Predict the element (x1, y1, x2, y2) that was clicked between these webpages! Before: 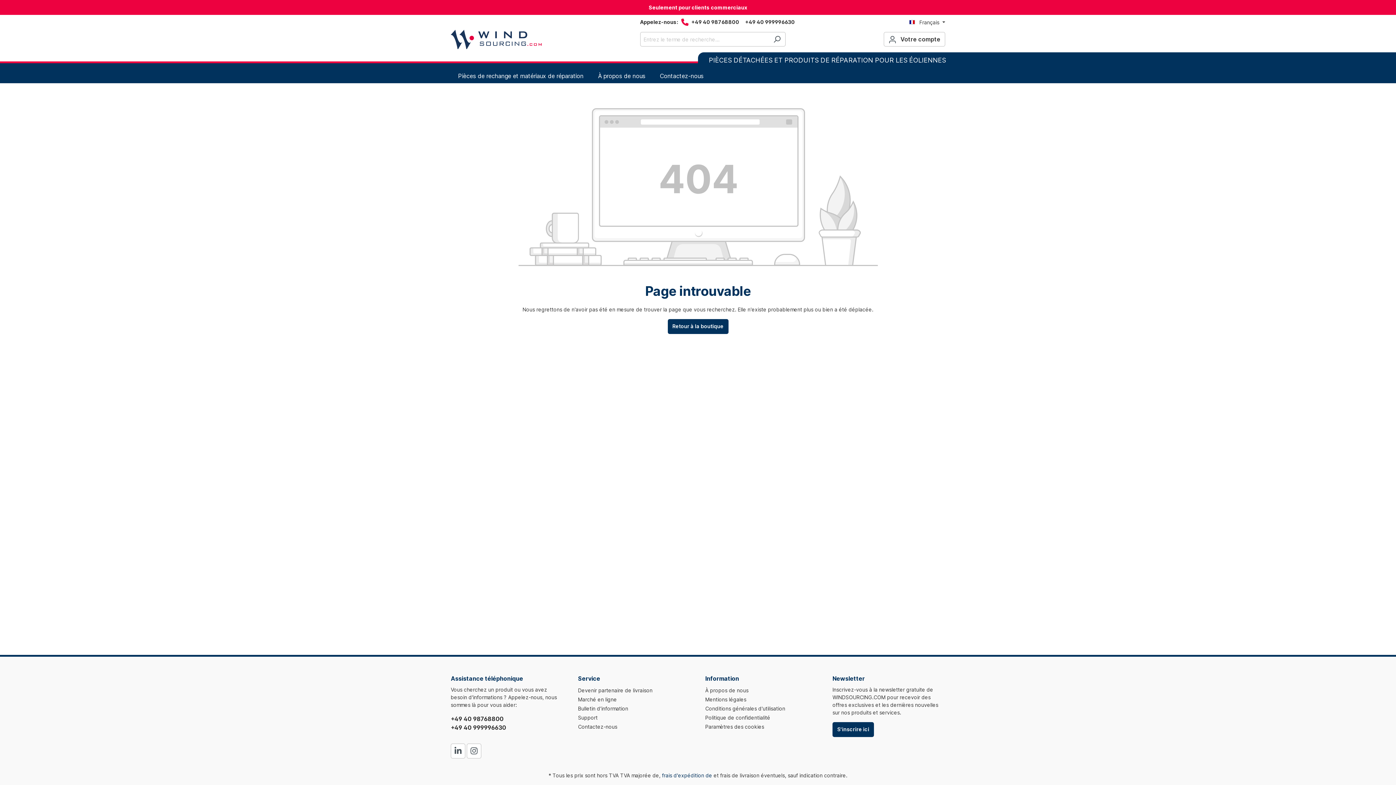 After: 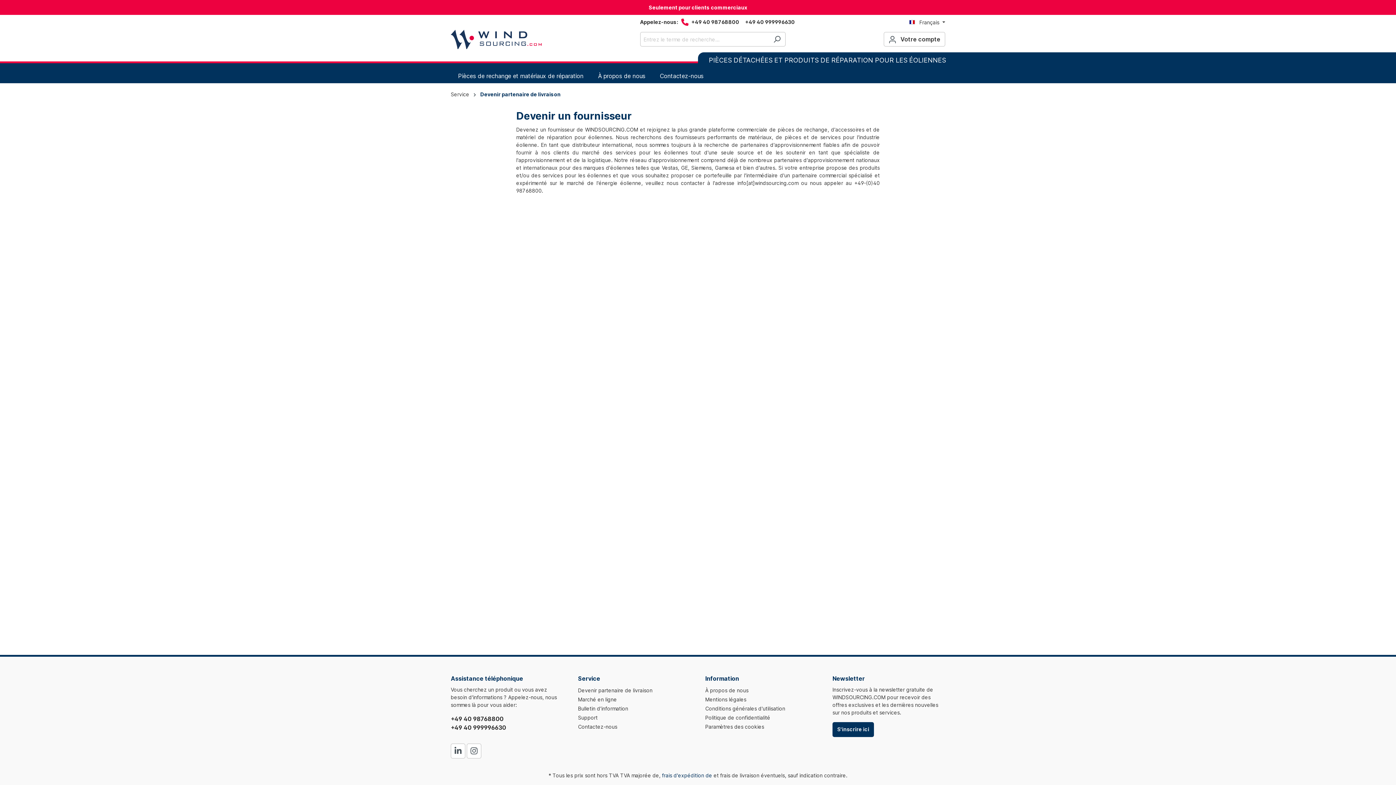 Action: label: Devenir partenaire de livraison bbox: (578, 687, 652, 693)